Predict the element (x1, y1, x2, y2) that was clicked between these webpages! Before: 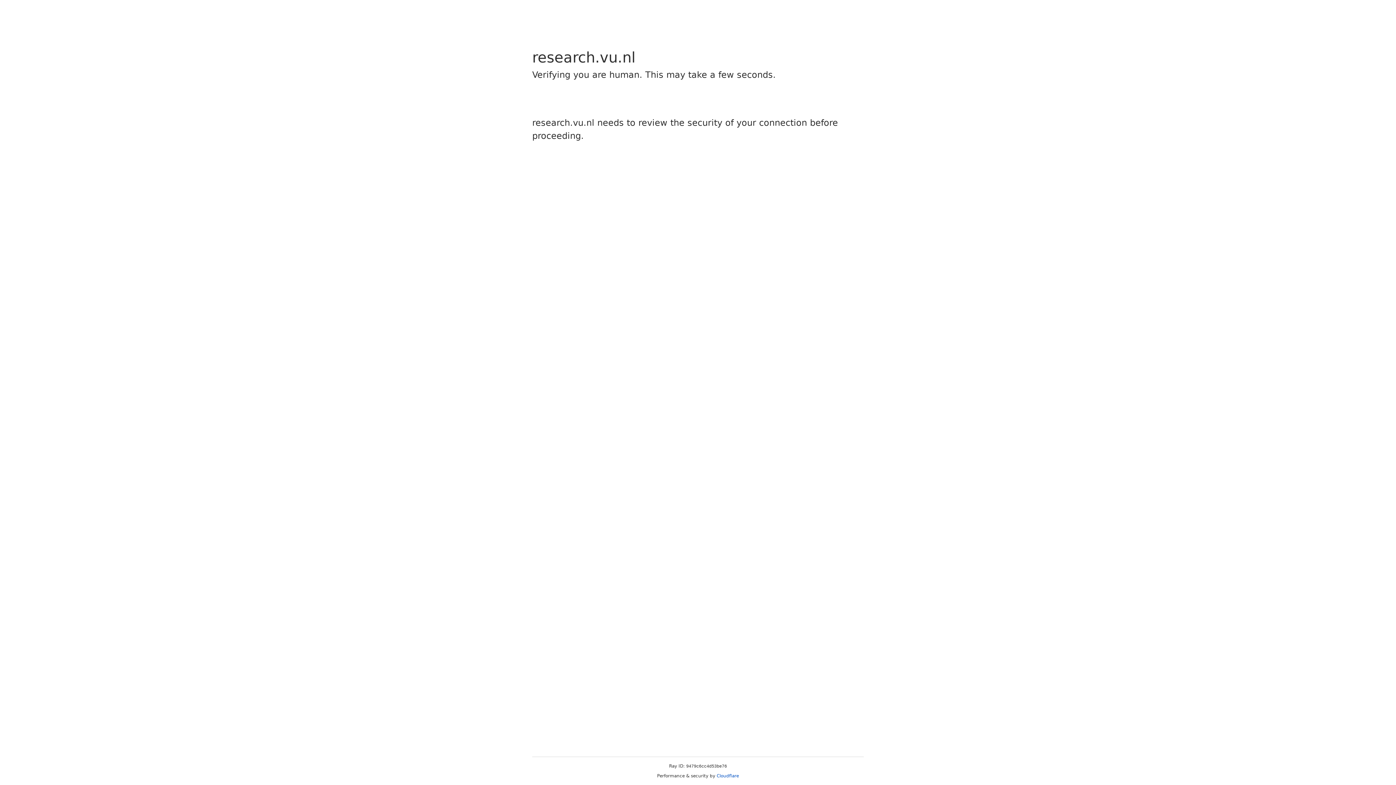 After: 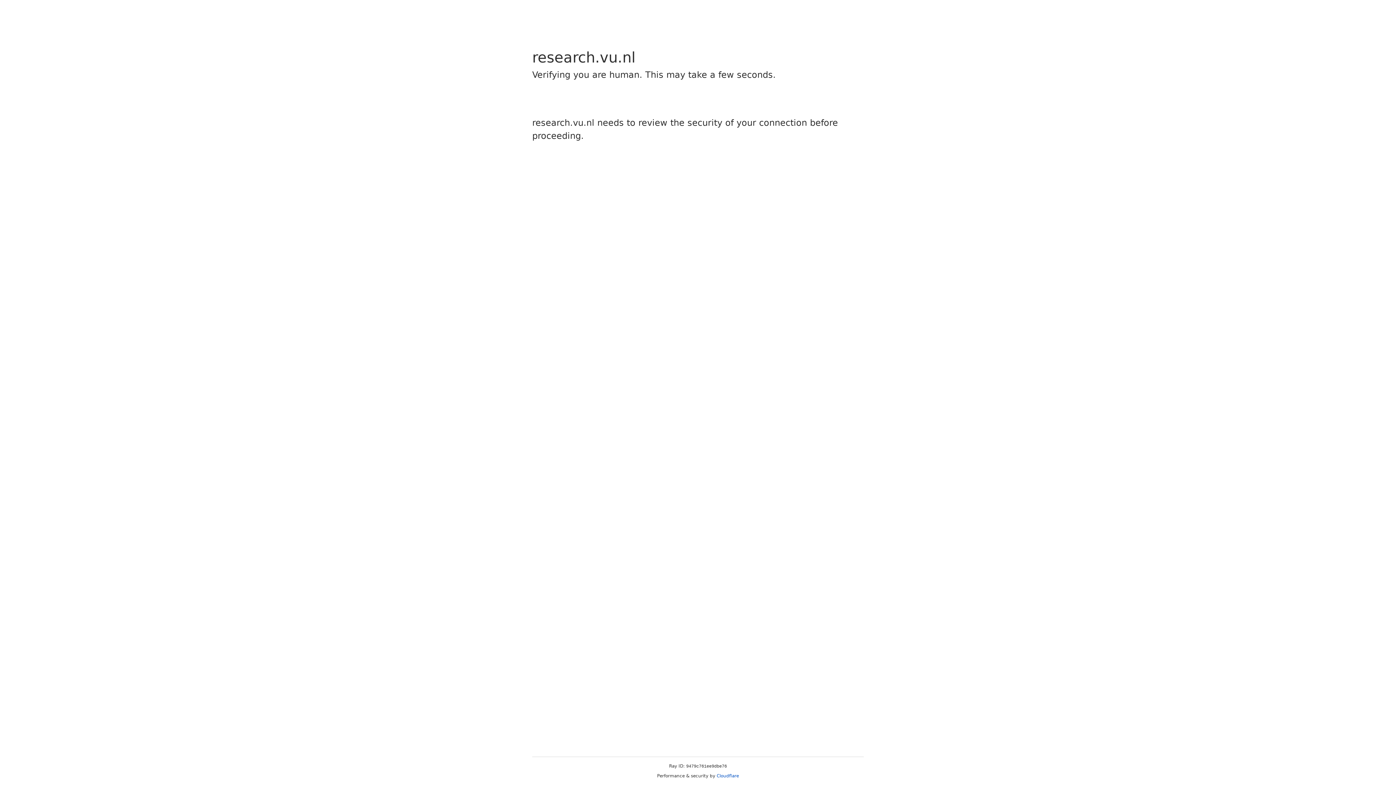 Action: bbox: (716, 773, 739, 778) label: Cloudflare